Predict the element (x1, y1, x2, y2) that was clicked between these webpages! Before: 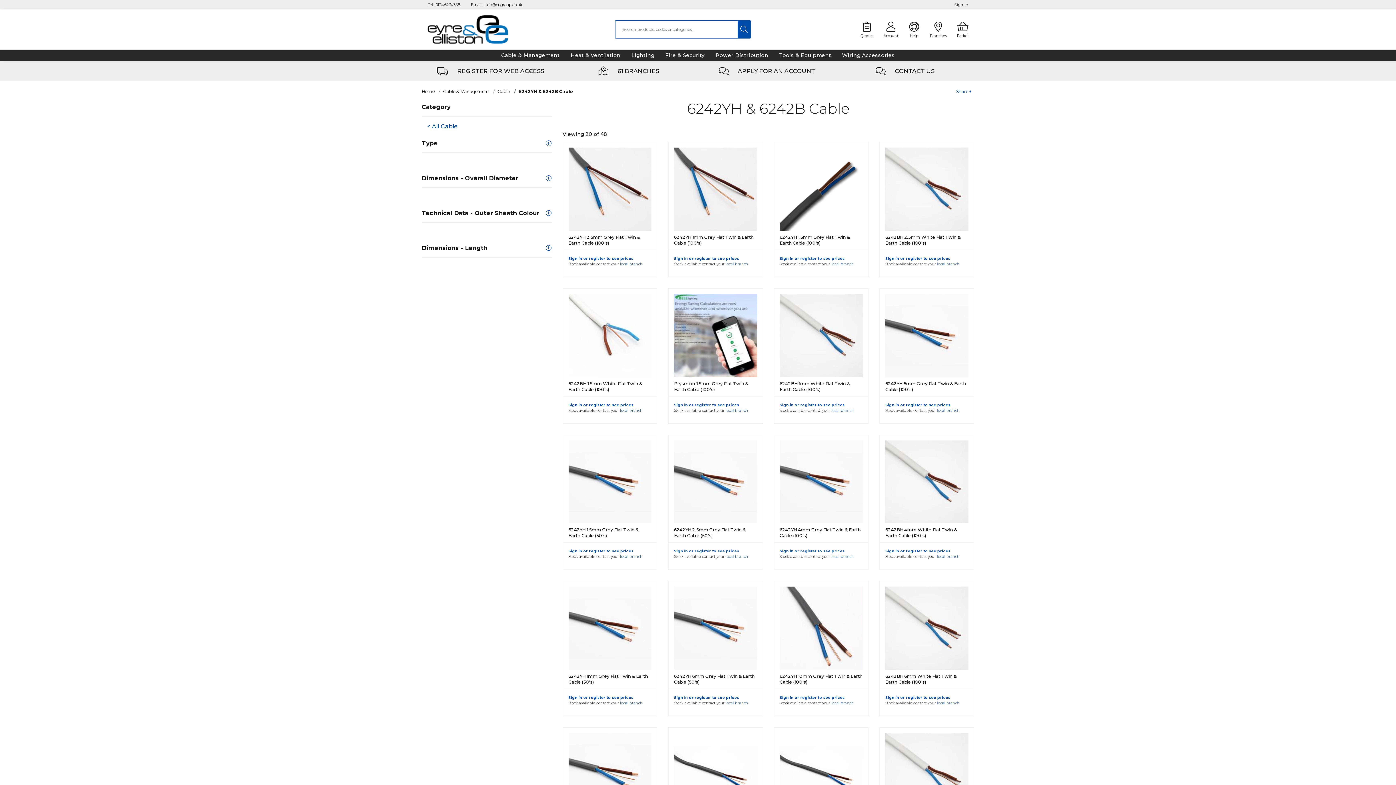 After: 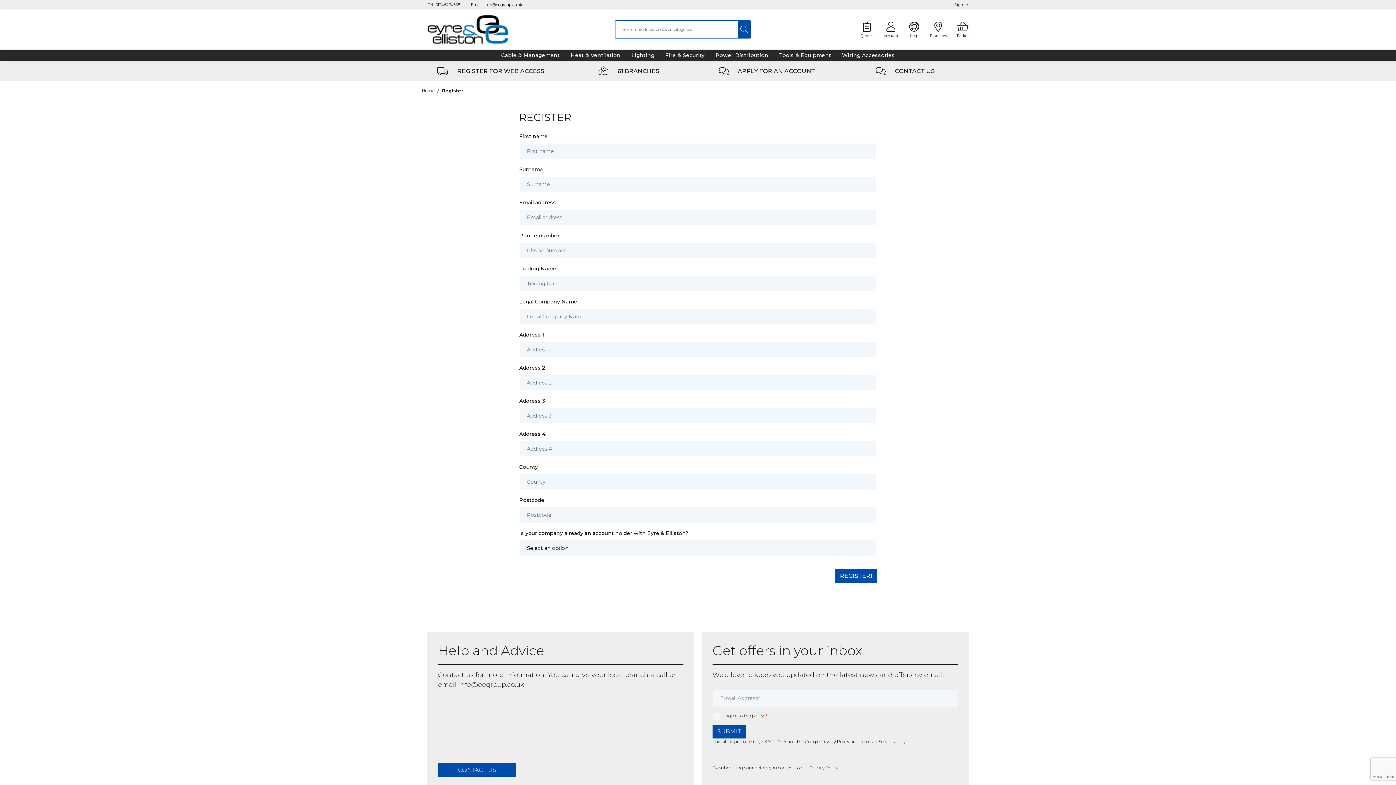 Action: bbox: (831, 701, 854, 705) label: local branch